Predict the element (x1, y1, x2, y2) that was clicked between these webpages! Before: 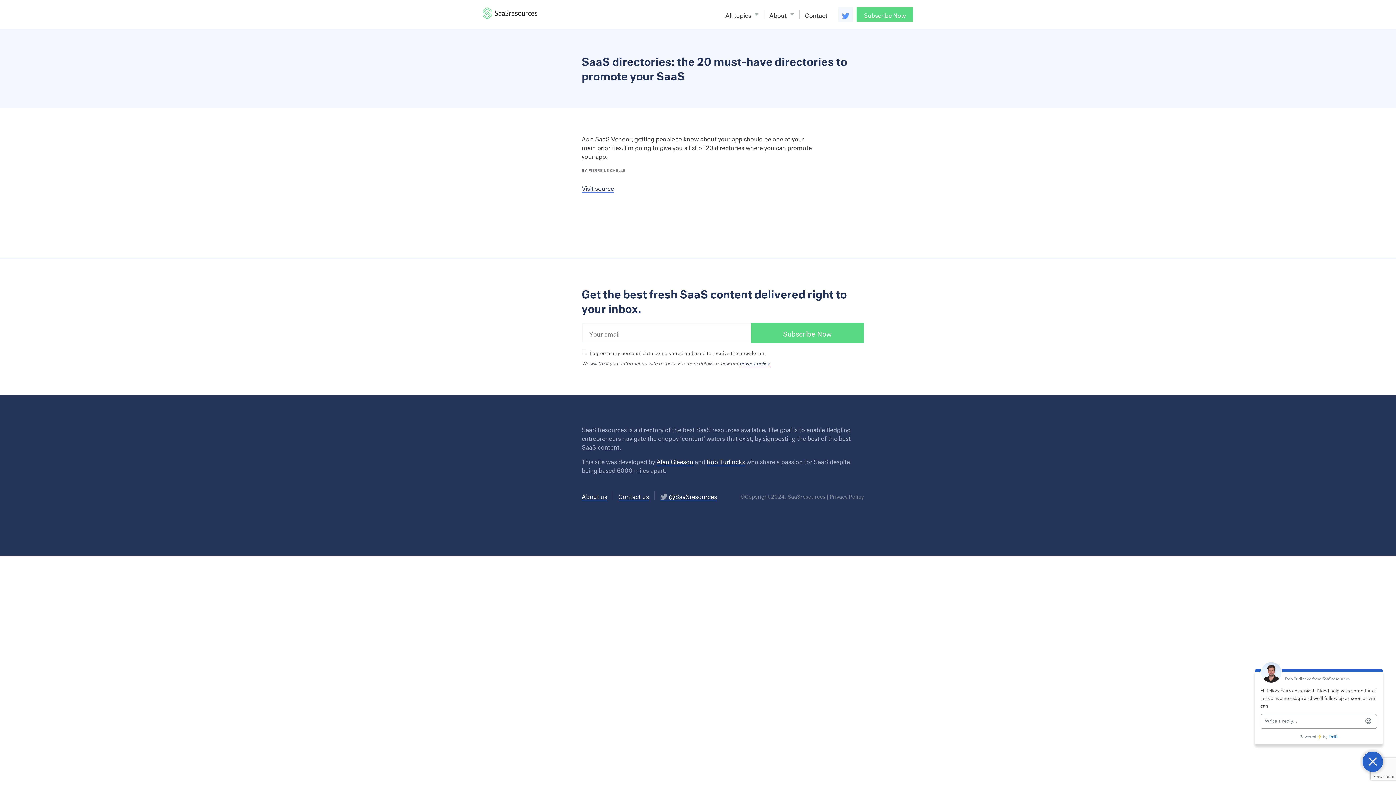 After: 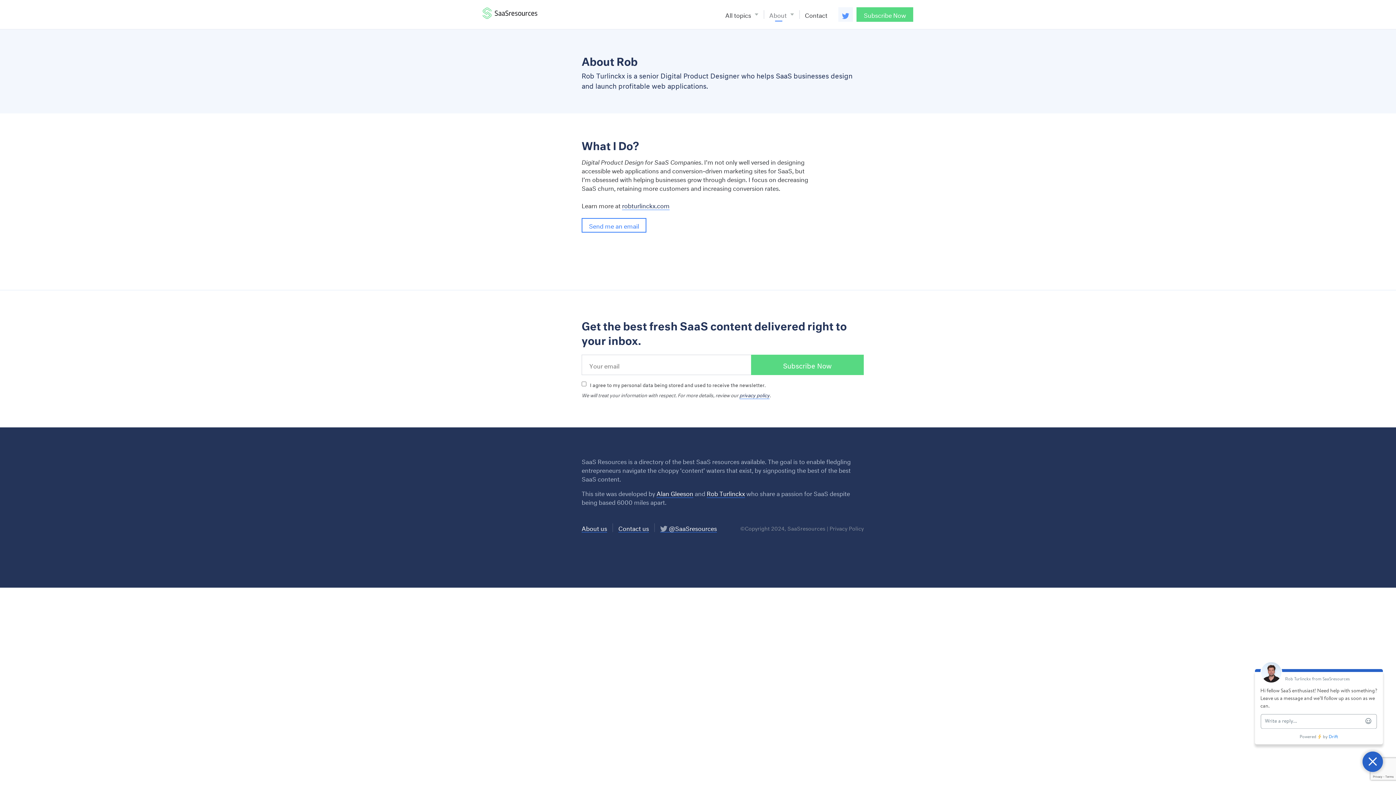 Action: bbox: (706, 456, 745, 466) label: Rob Turlinckx